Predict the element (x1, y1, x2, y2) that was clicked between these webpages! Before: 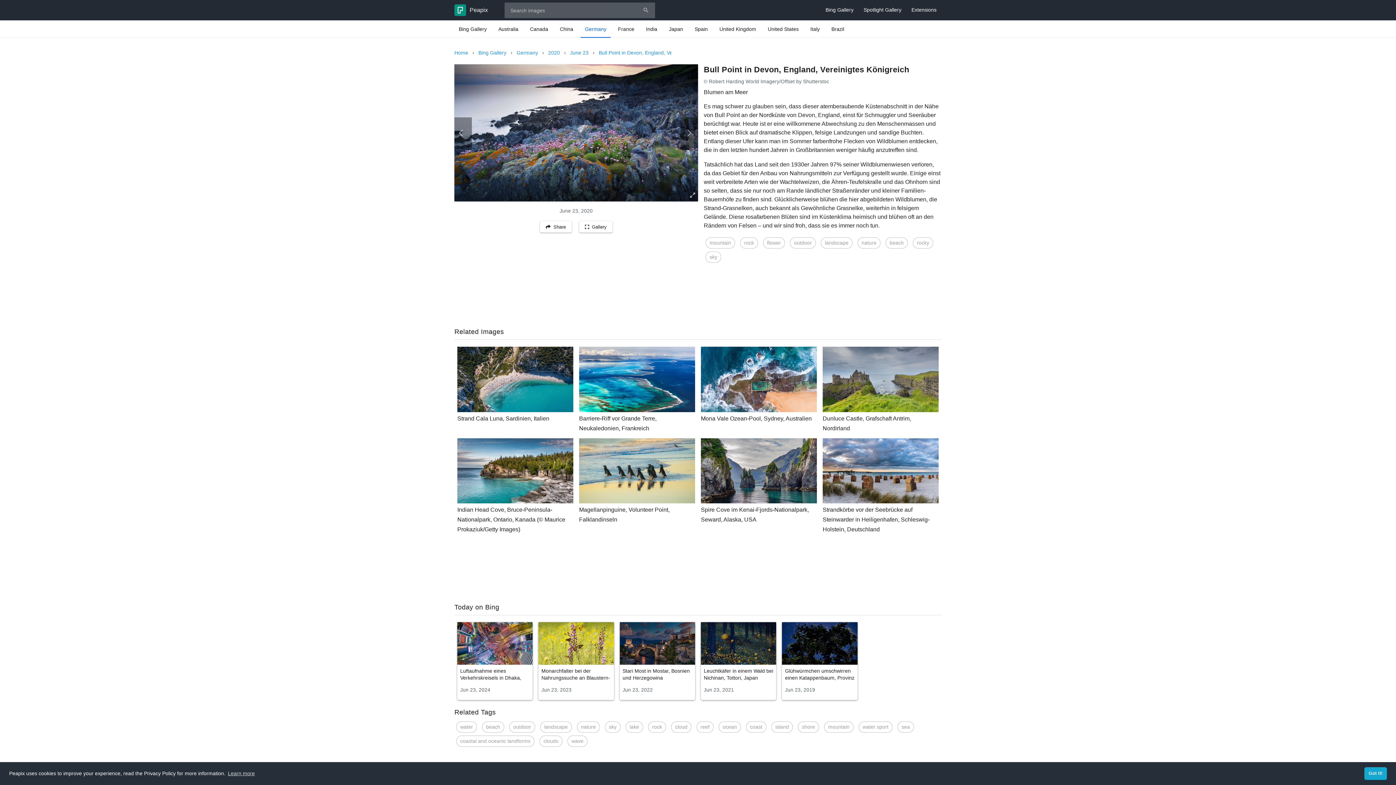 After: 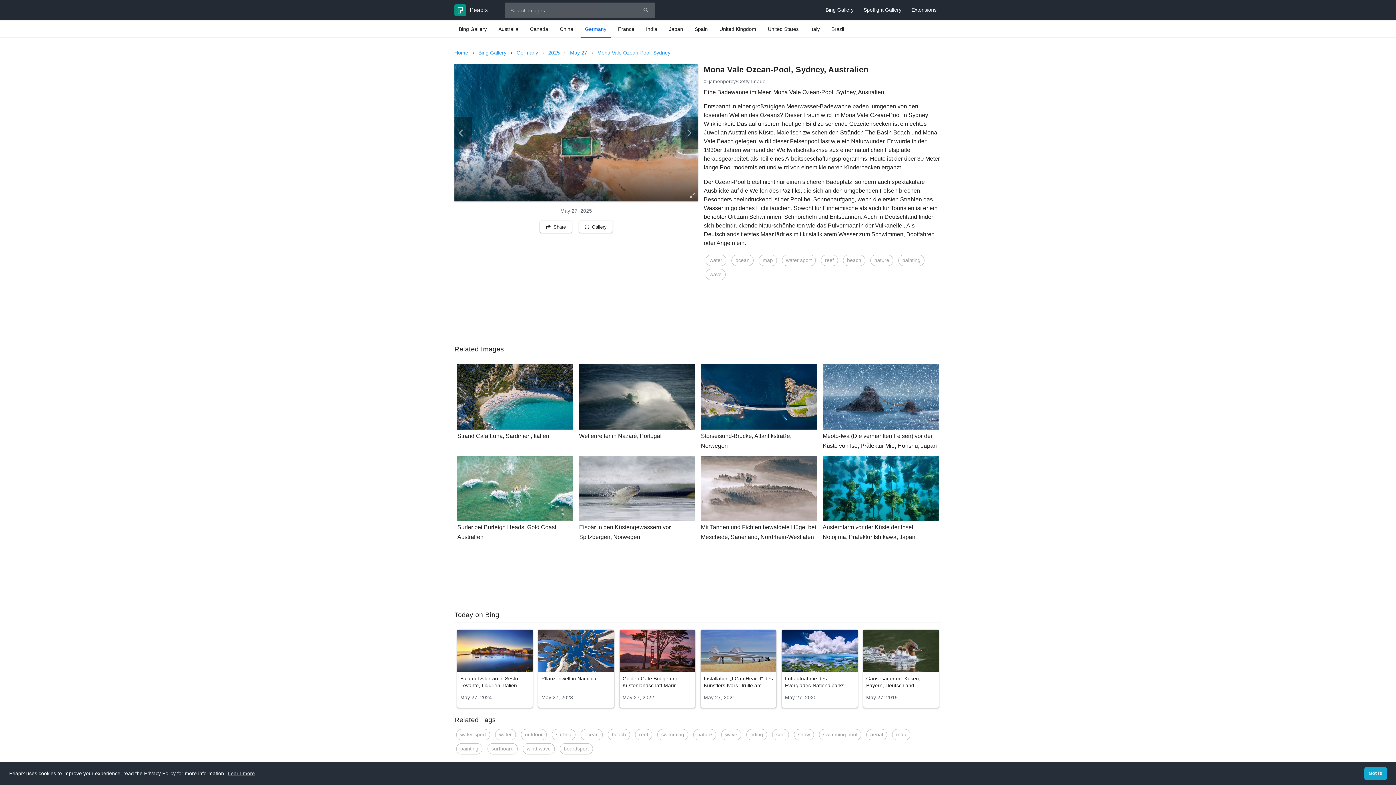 Action: label: Mona Vale Ozean-Pool, Sydney, Australien bbox: (698, 346, 820, 423)